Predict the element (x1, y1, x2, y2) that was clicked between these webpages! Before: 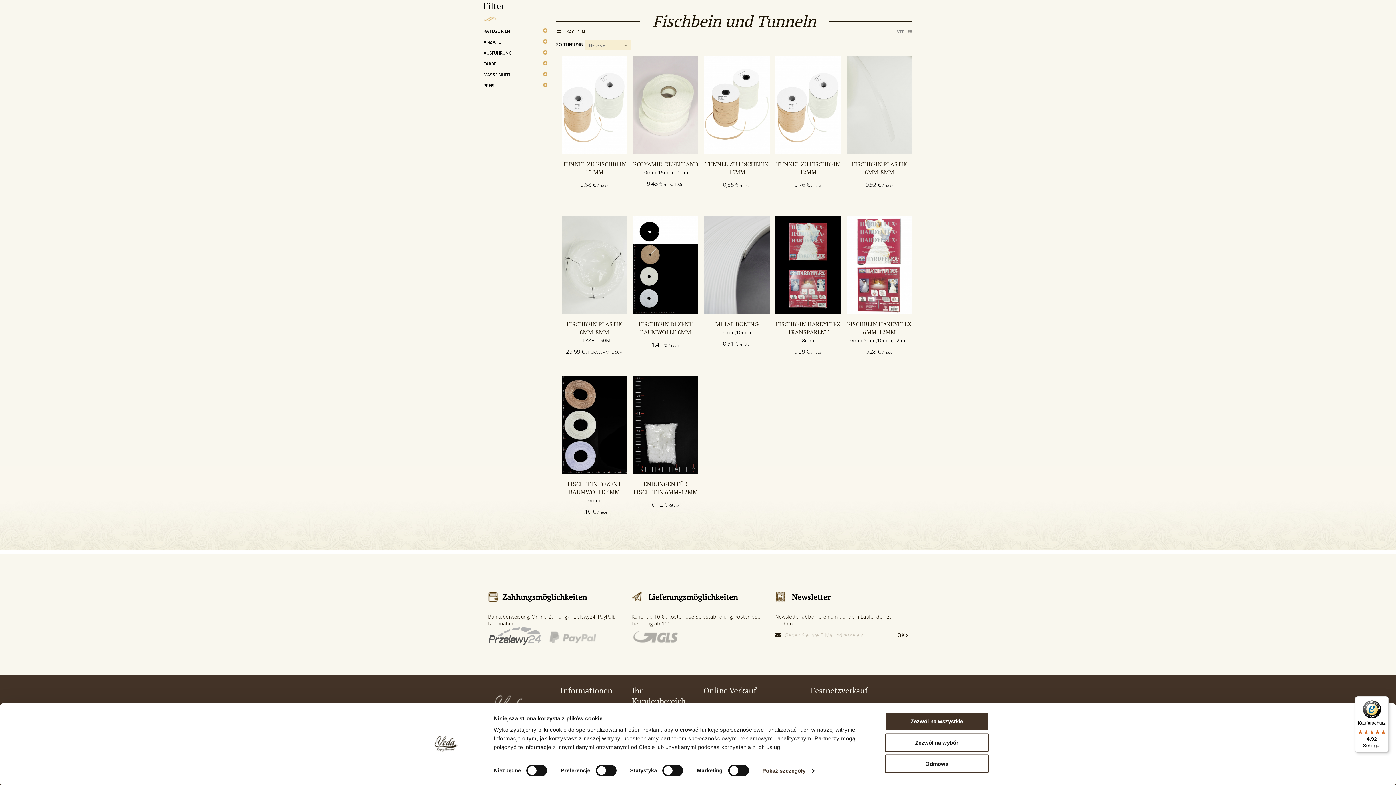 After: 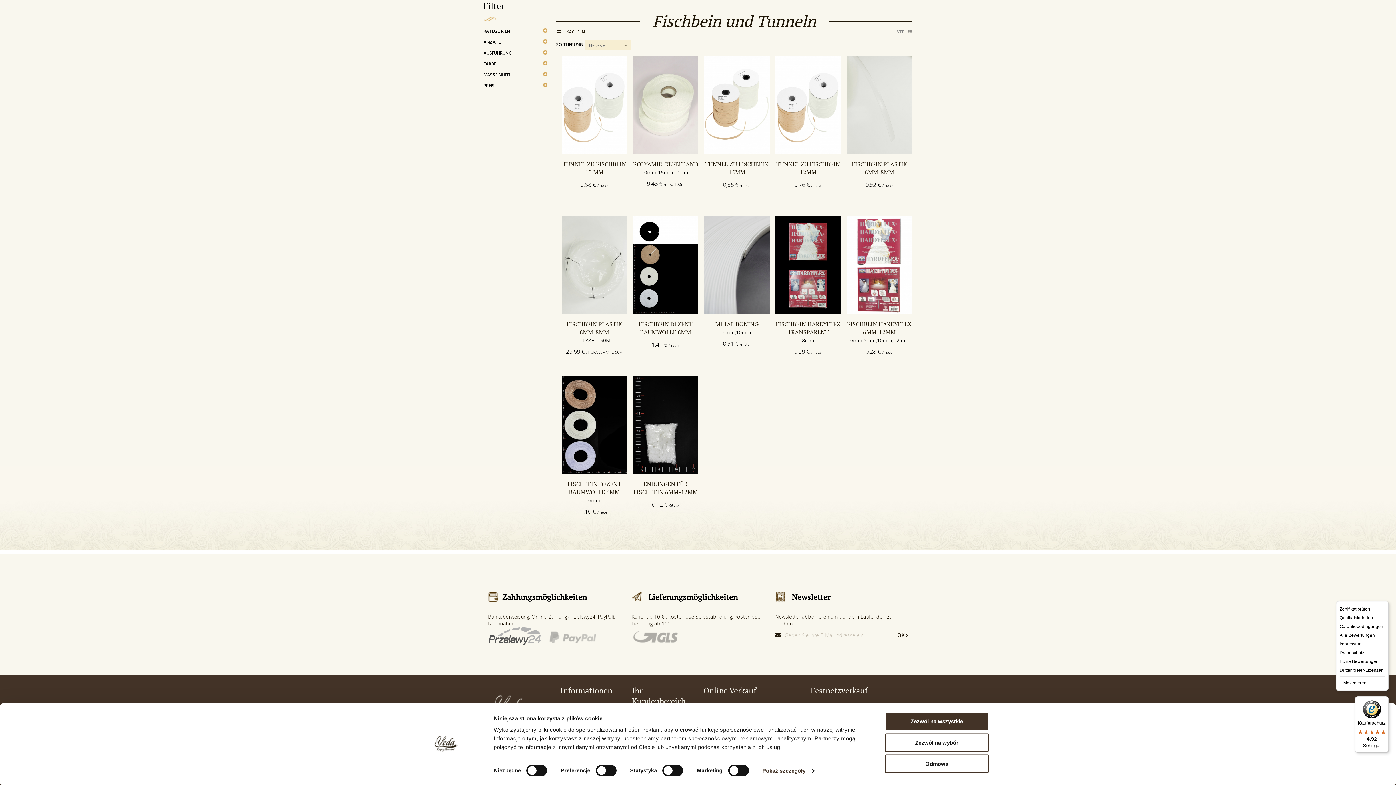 Action: label: Menü bbox: (1380, 696, 1389, 705)